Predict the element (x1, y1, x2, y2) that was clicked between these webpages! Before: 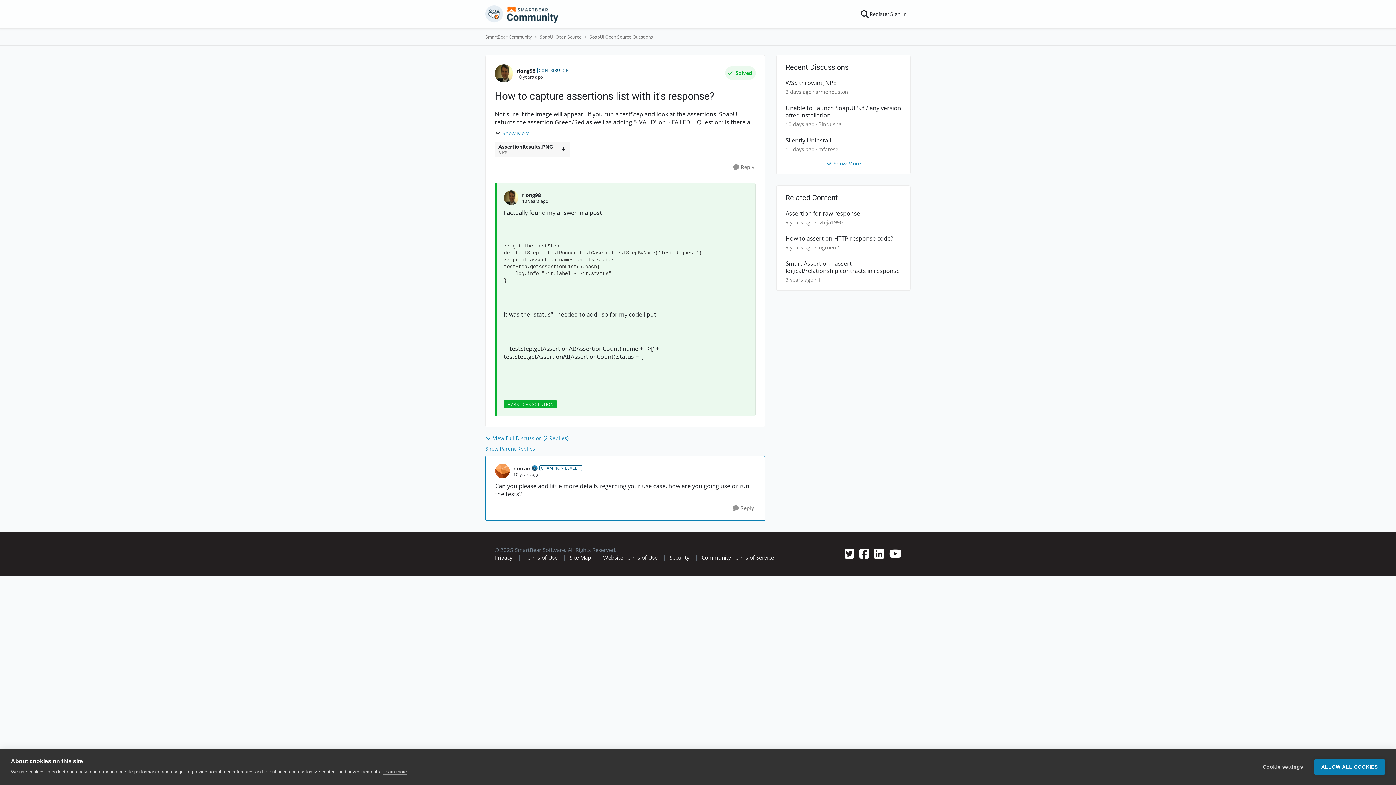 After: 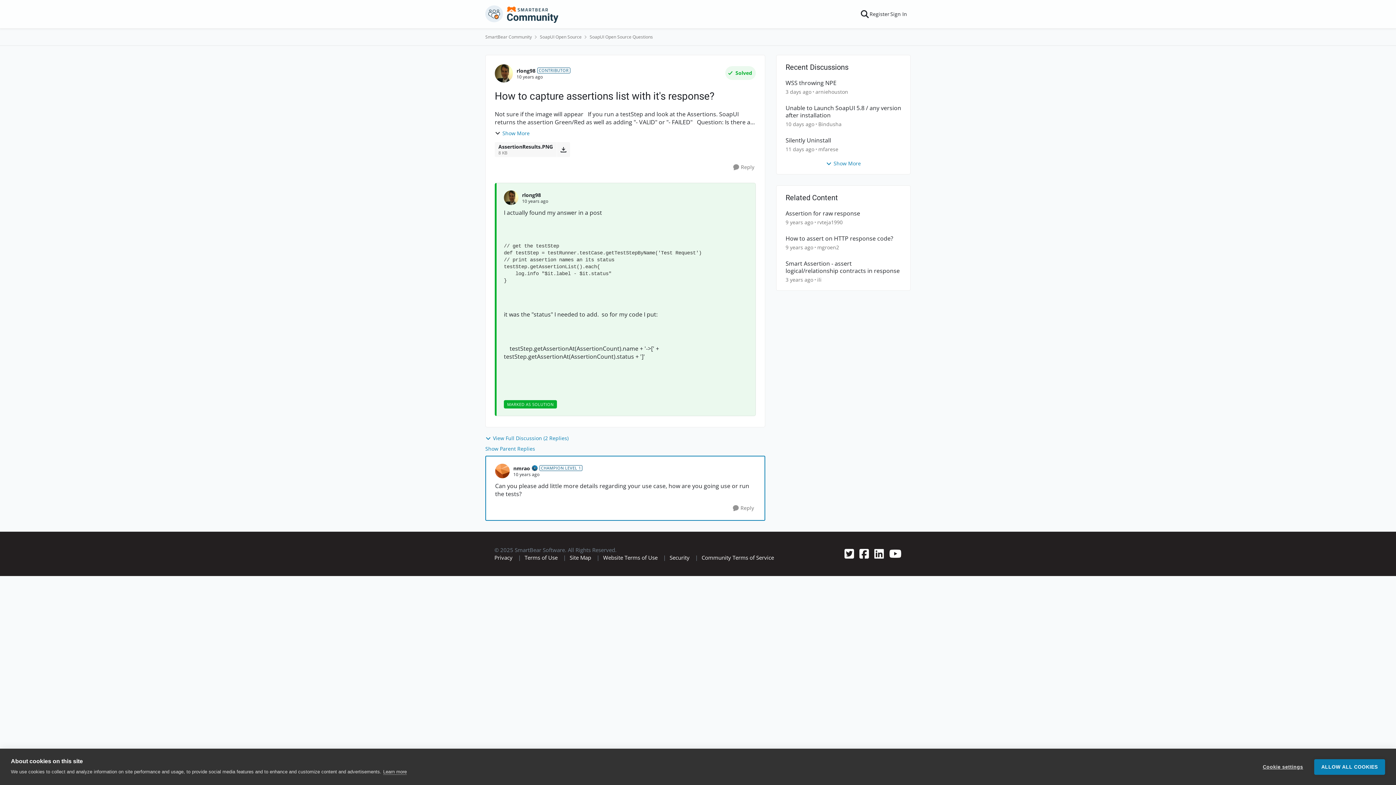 Action: bbox: (889, 546, 901, 561)